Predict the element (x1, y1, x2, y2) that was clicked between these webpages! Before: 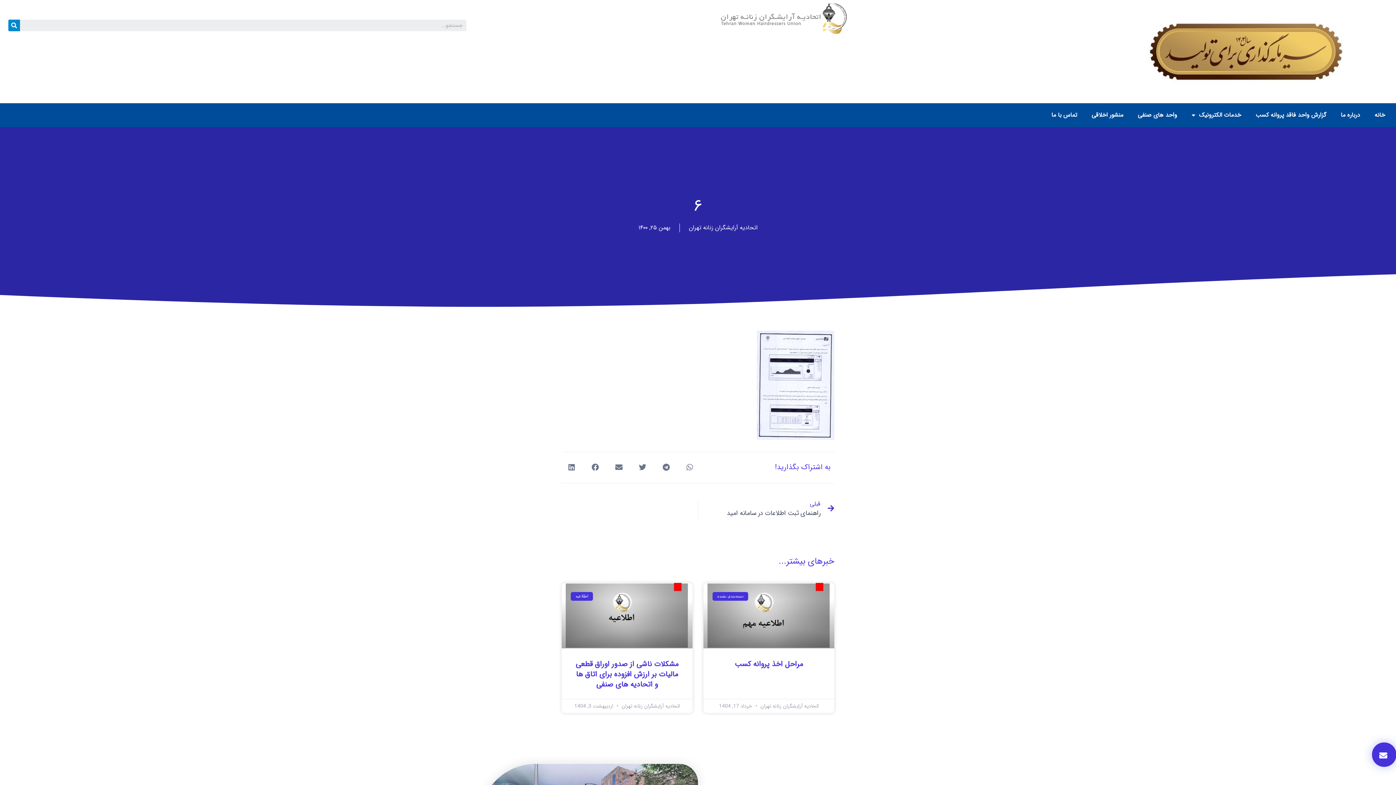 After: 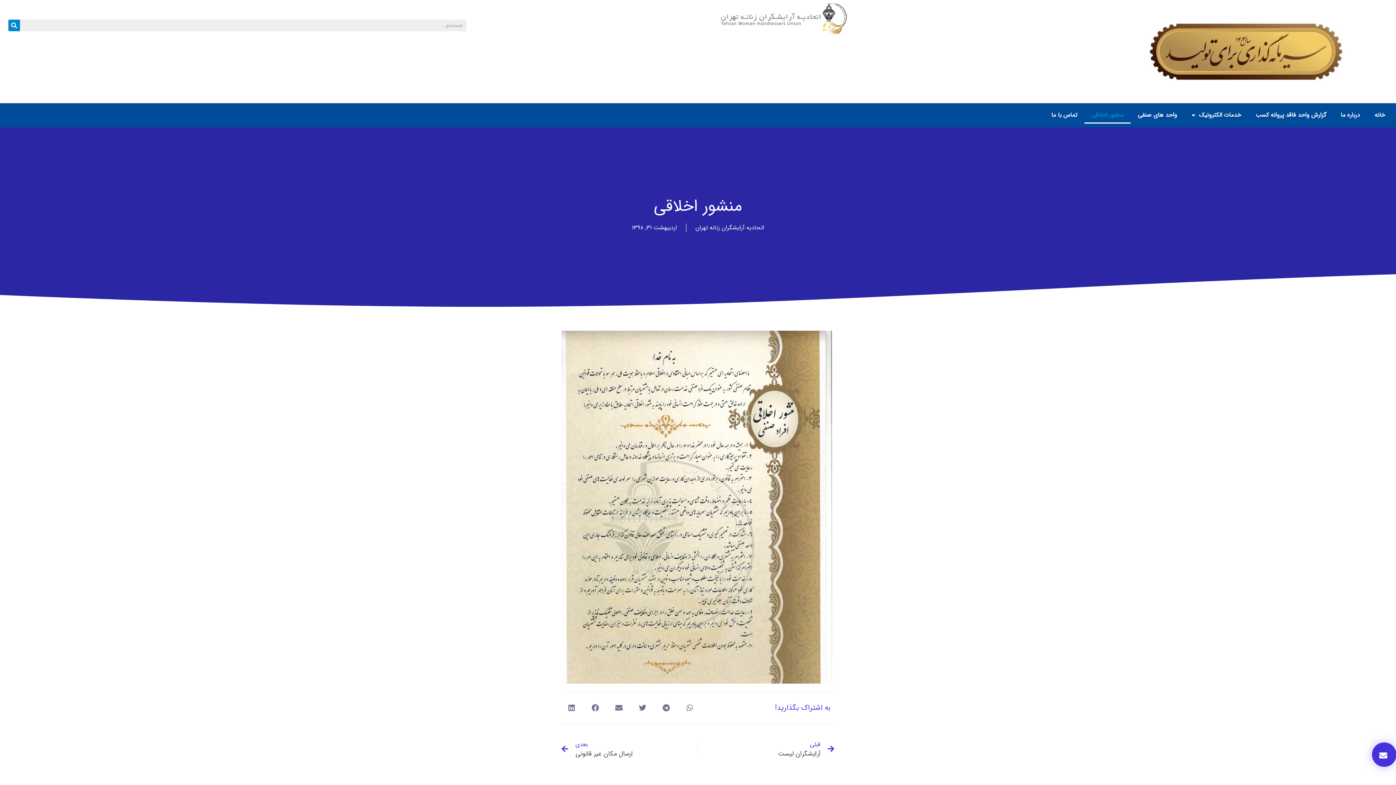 Action: label: منشور اخلاقی bbox: (1084, 106, 1130, 123)